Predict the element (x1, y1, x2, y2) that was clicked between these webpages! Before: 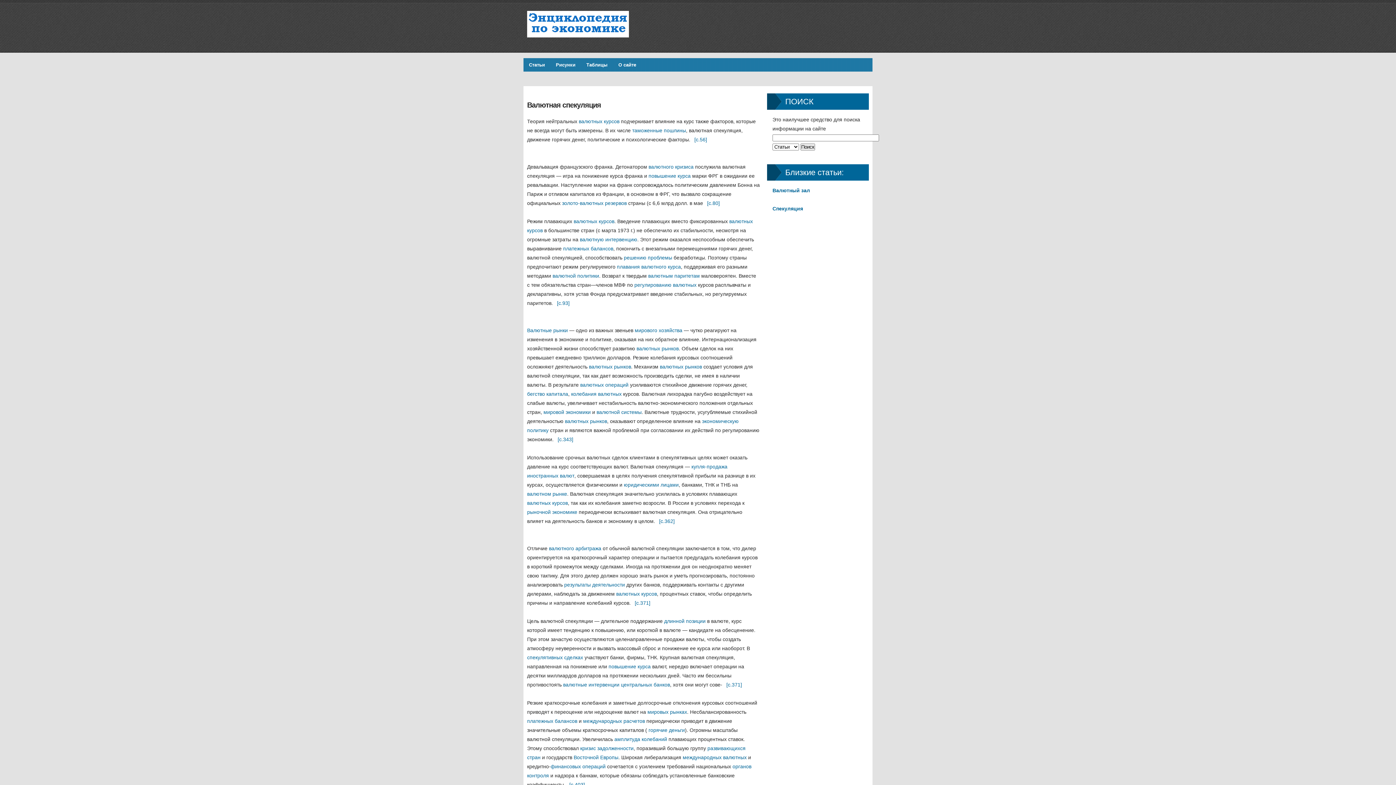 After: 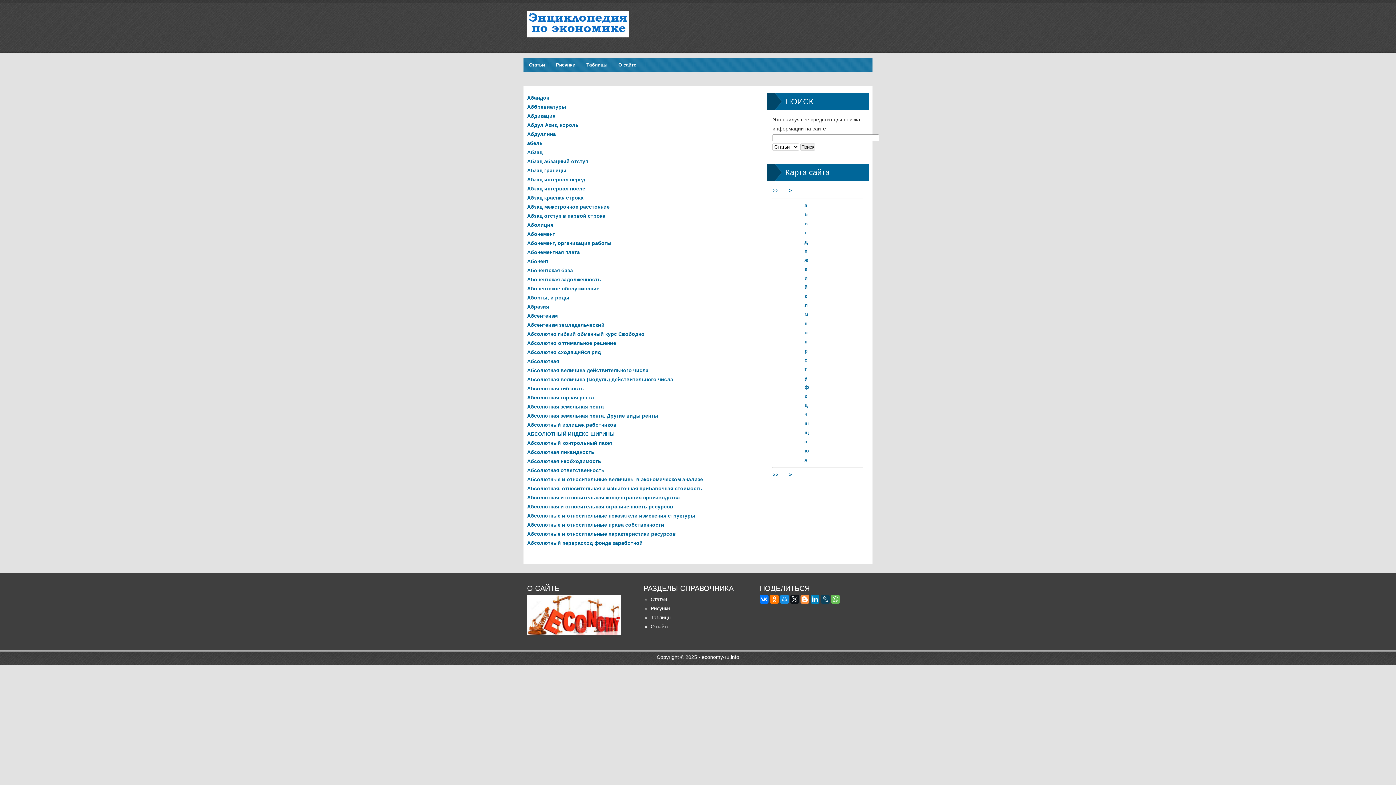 Action: bbox: (525, 60, 548, 69) label: Статьи